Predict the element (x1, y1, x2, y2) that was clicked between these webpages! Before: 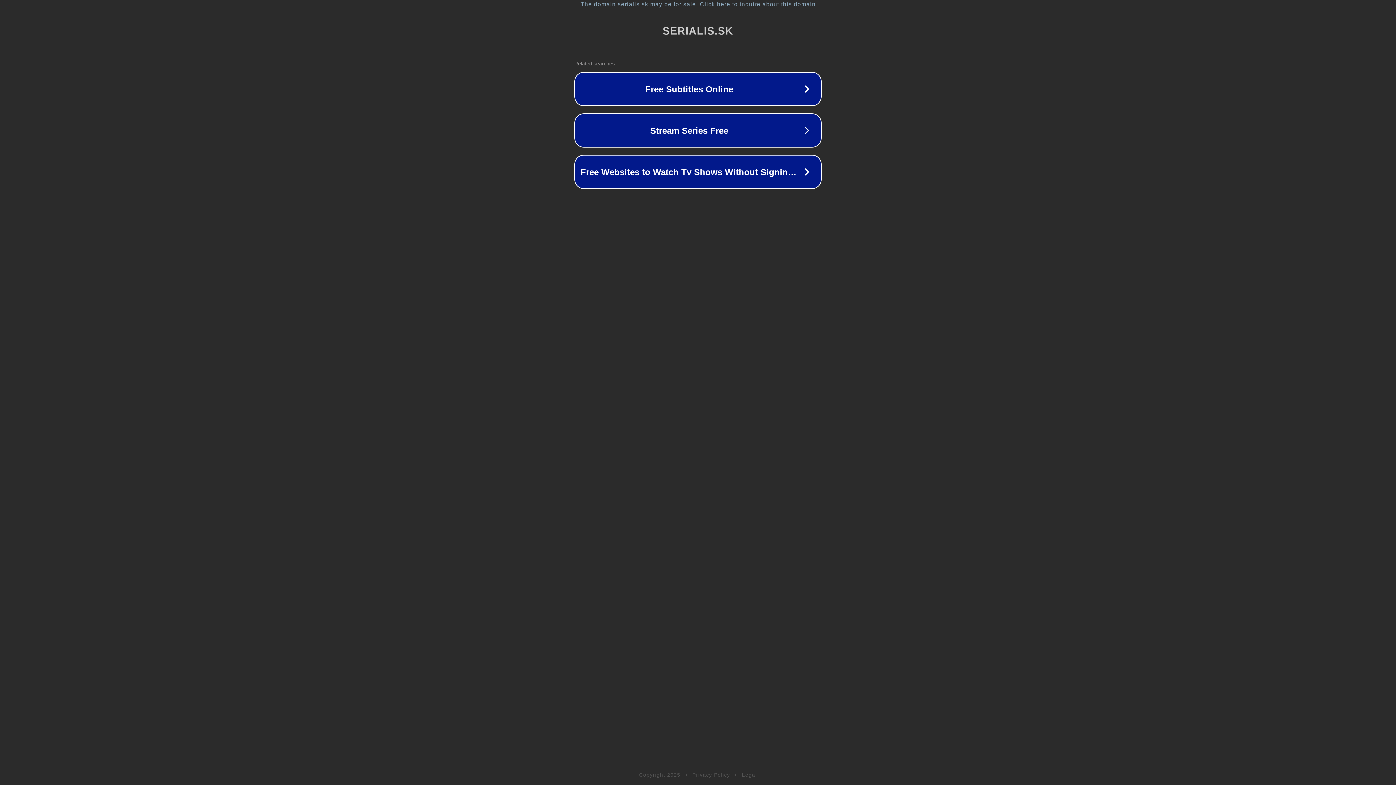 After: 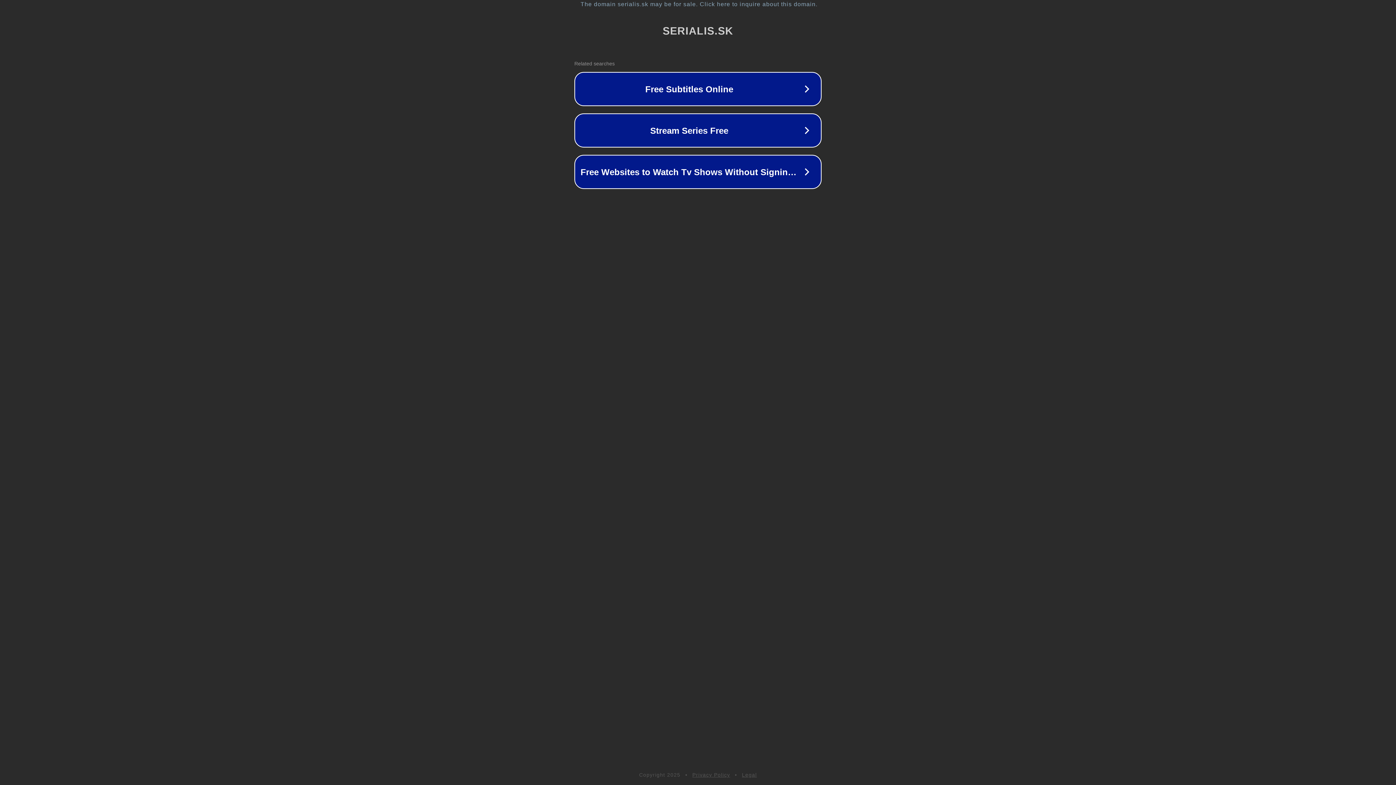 Action: label: Privacy Policy bbox: (692, 772, 730, 778)